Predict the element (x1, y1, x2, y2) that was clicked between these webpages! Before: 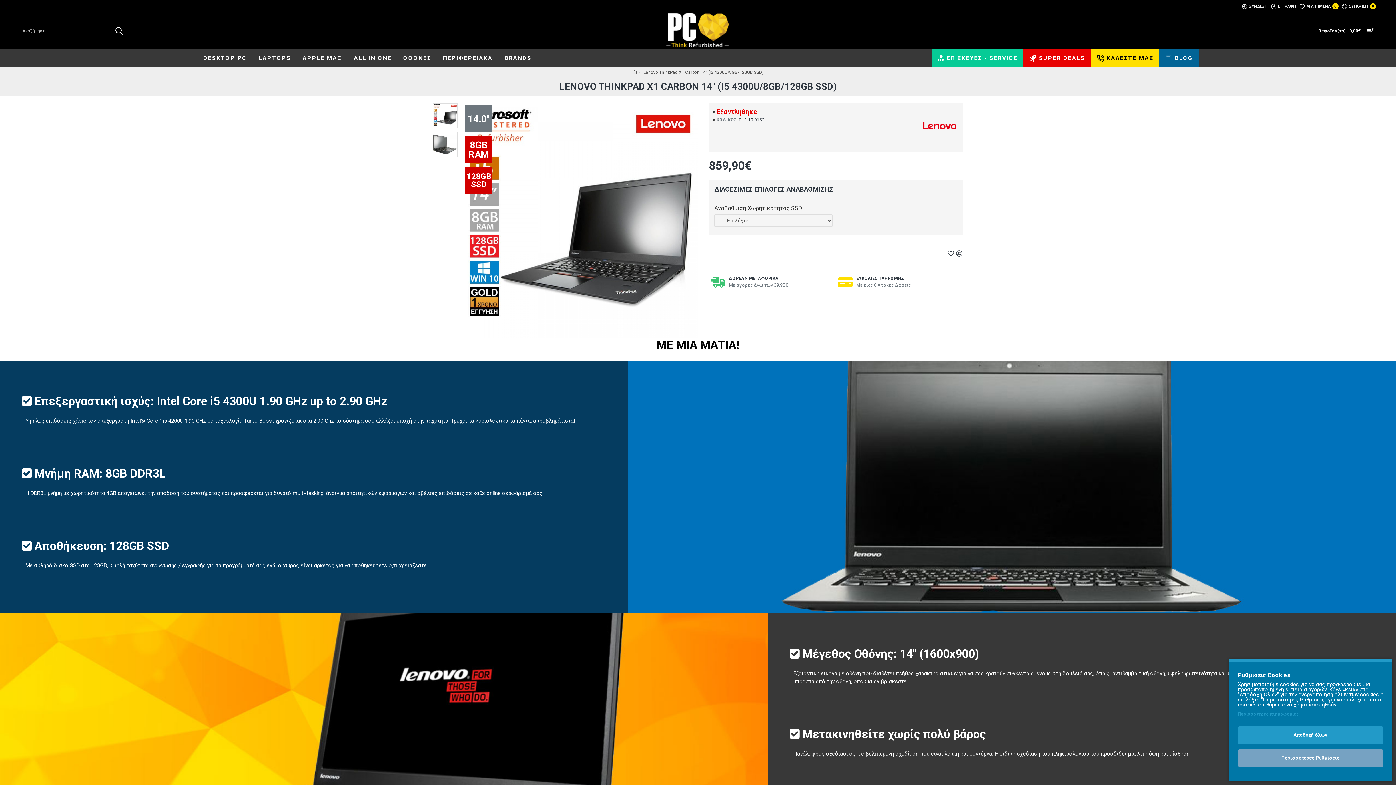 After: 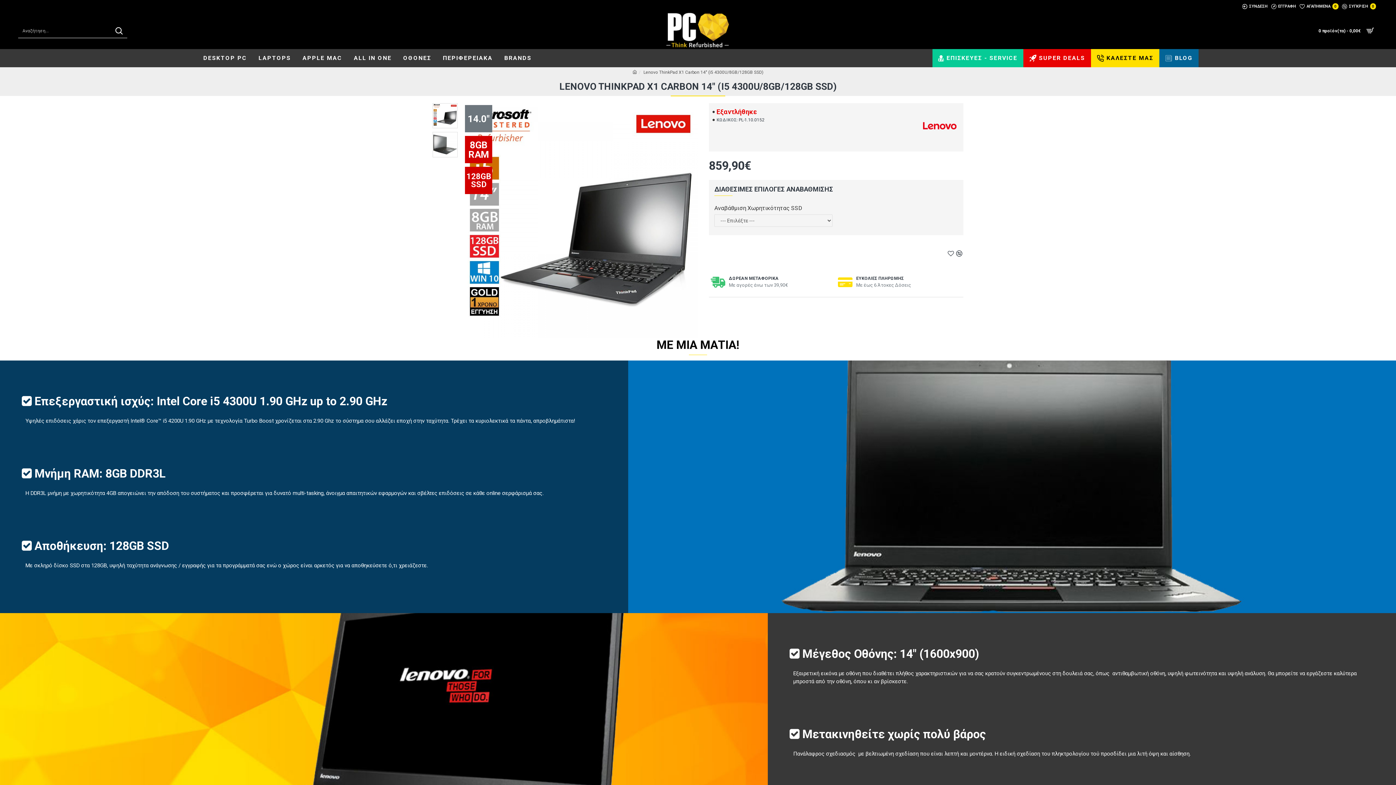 Action: label: Αποδοχή όλων bbox: (1238, 726, 1383, 744)